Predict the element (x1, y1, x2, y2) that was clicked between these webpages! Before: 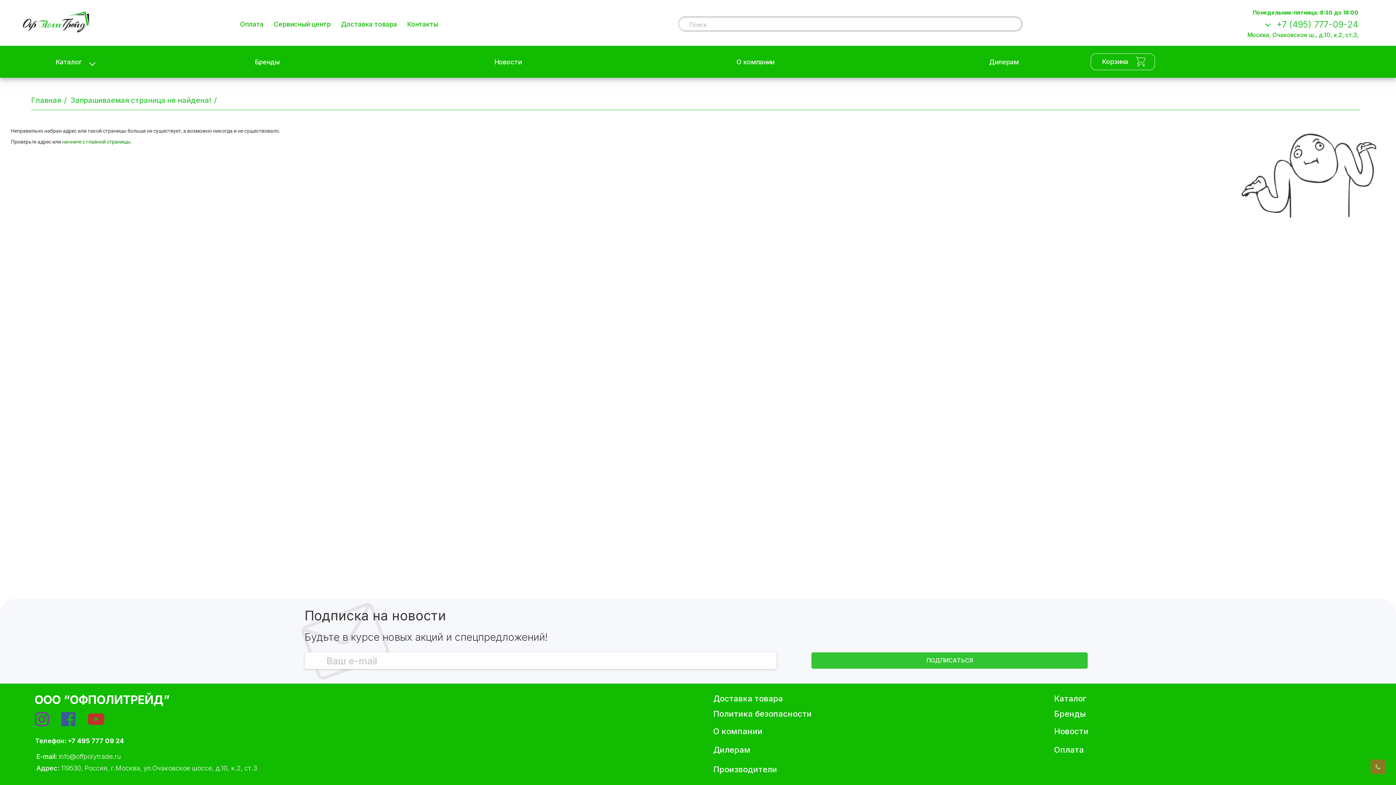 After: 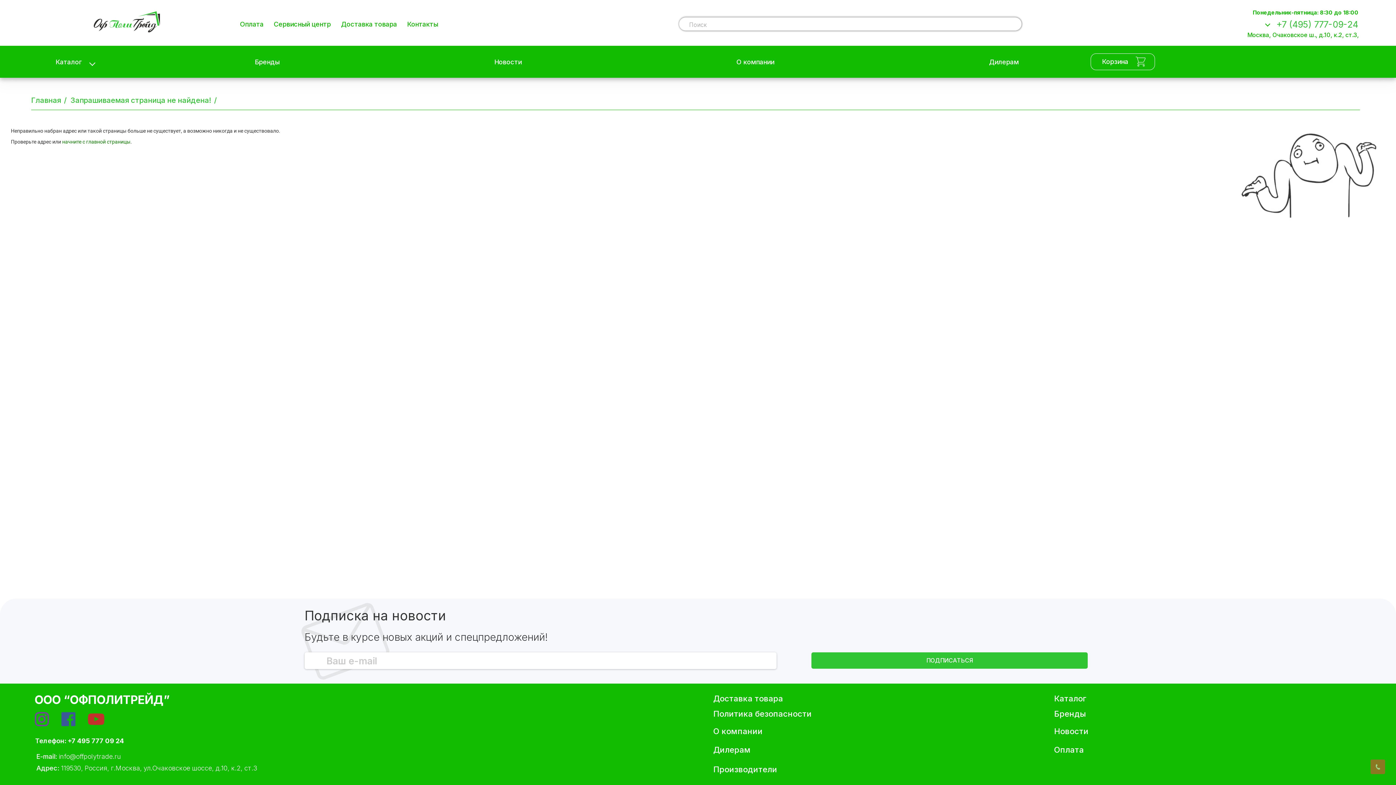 Action: bbox: (1054, 694, 1086, 703) label: Каталог